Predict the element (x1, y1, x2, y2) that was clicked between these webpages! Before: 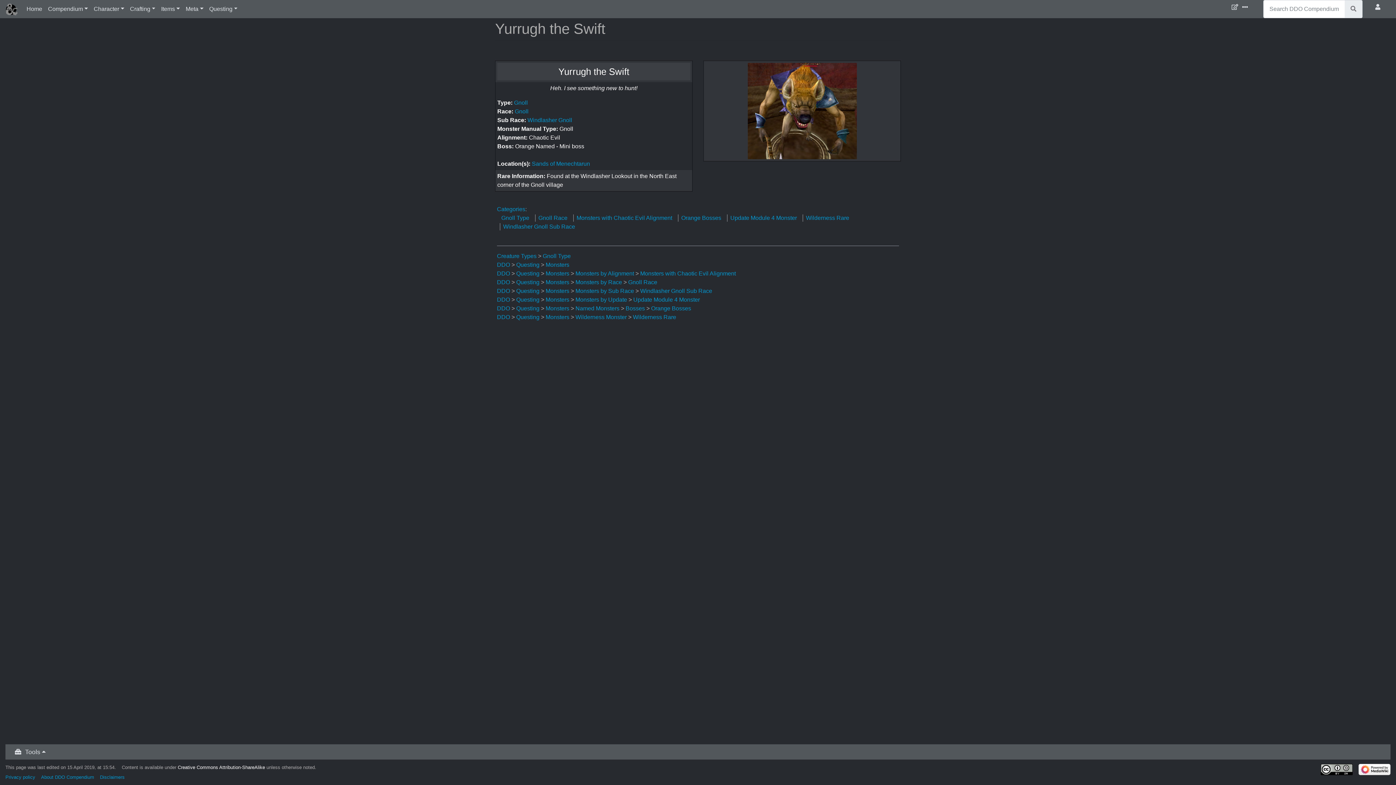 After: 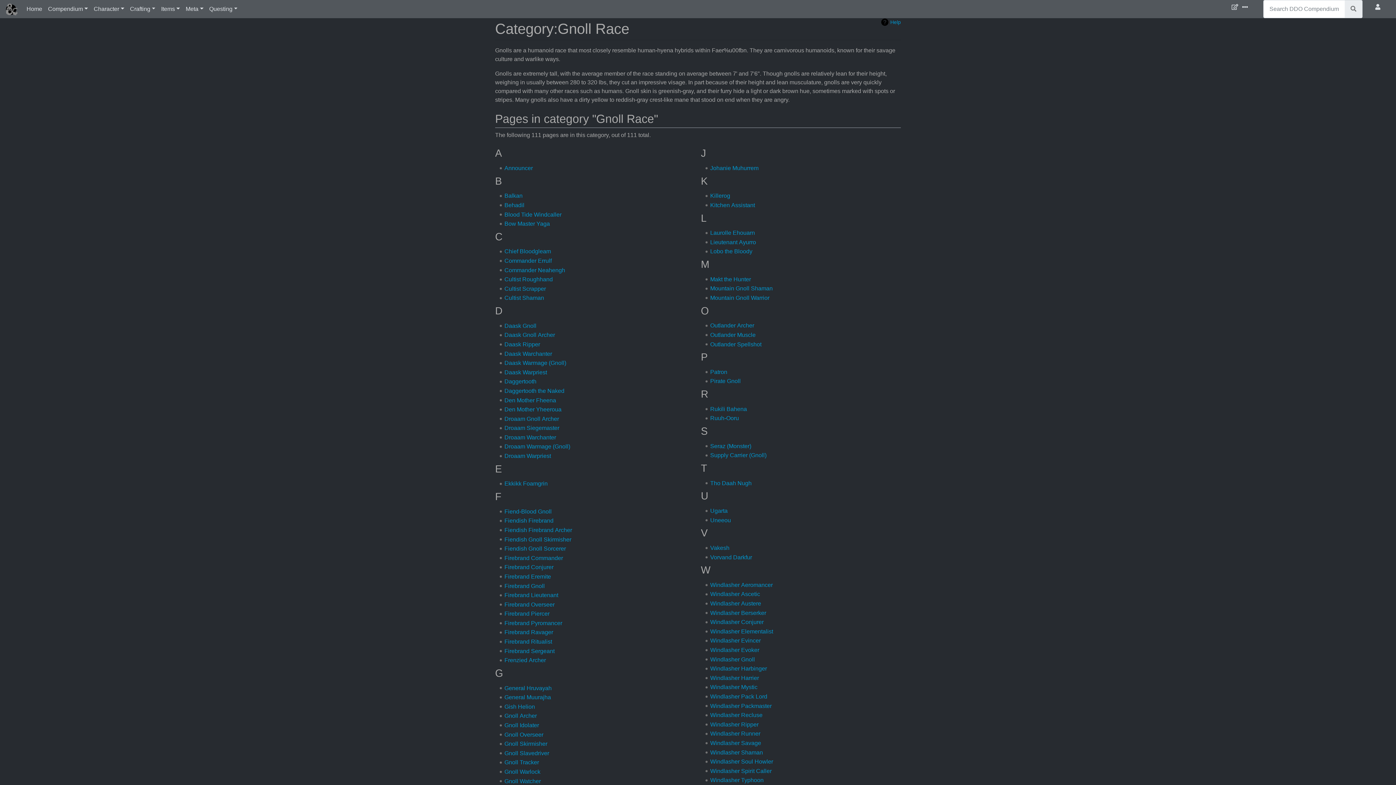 Action: bbox: (628, 279, 657, 285) label: Gnoll Race